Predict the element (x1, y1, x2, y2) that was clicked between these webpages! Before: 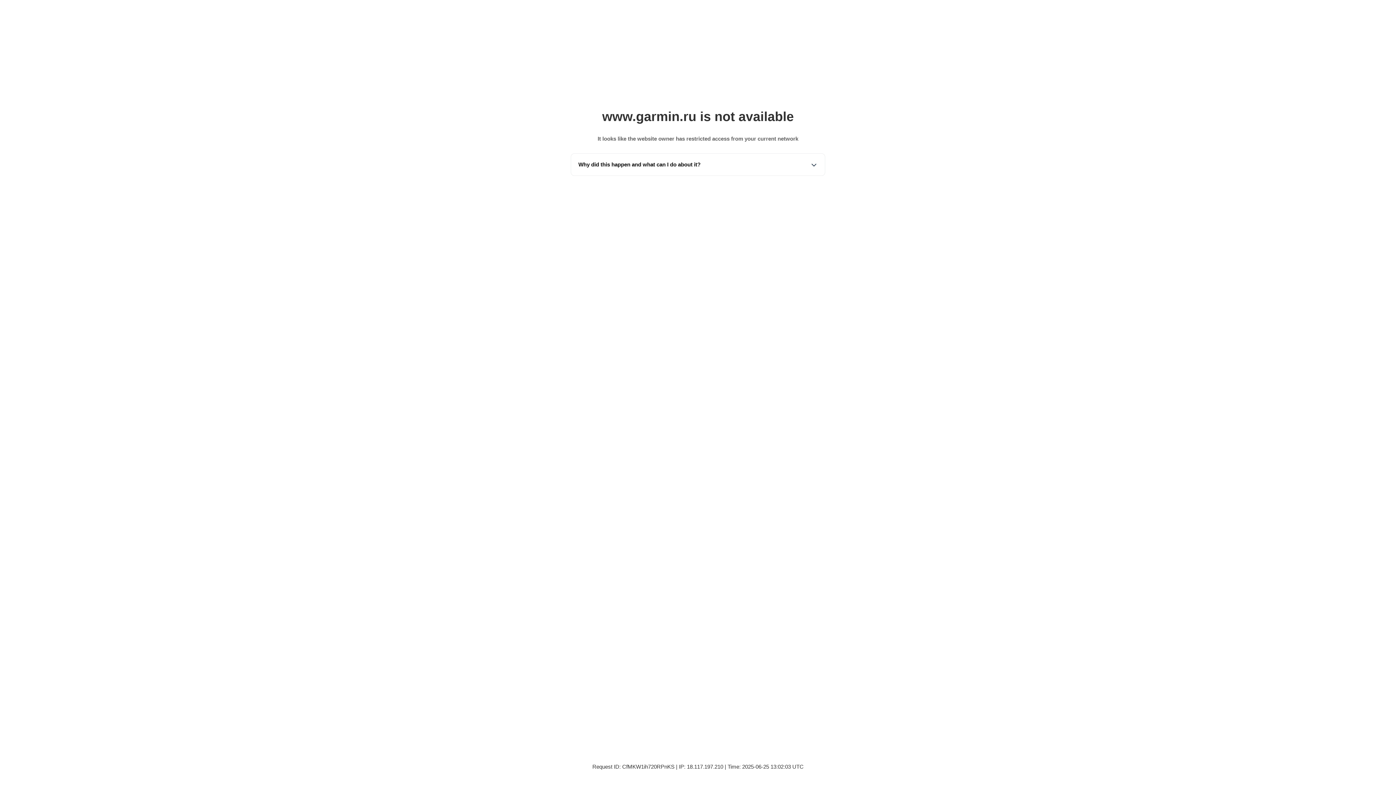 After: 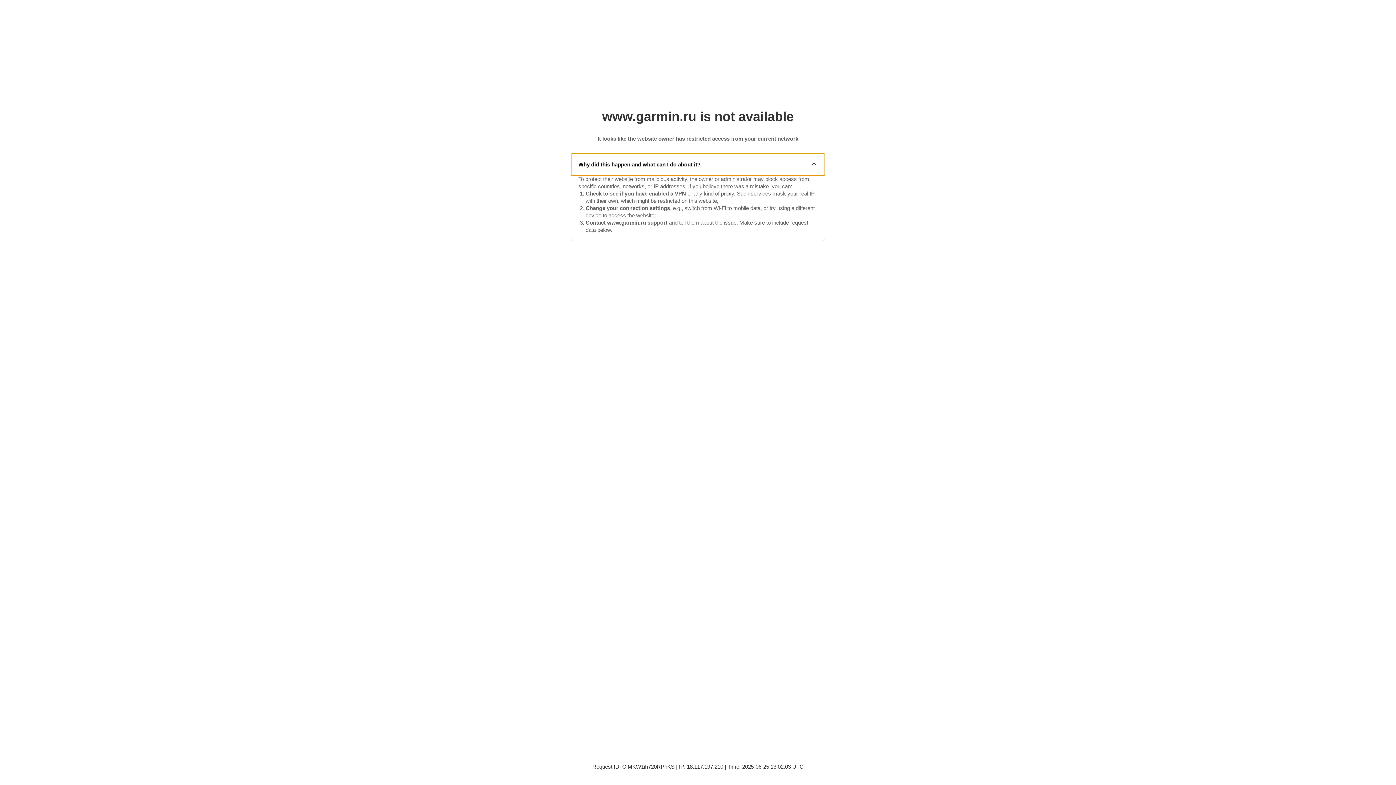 Action: bbox: (571, 153, 825, 175) label: Why did this happen and what can I do about it?